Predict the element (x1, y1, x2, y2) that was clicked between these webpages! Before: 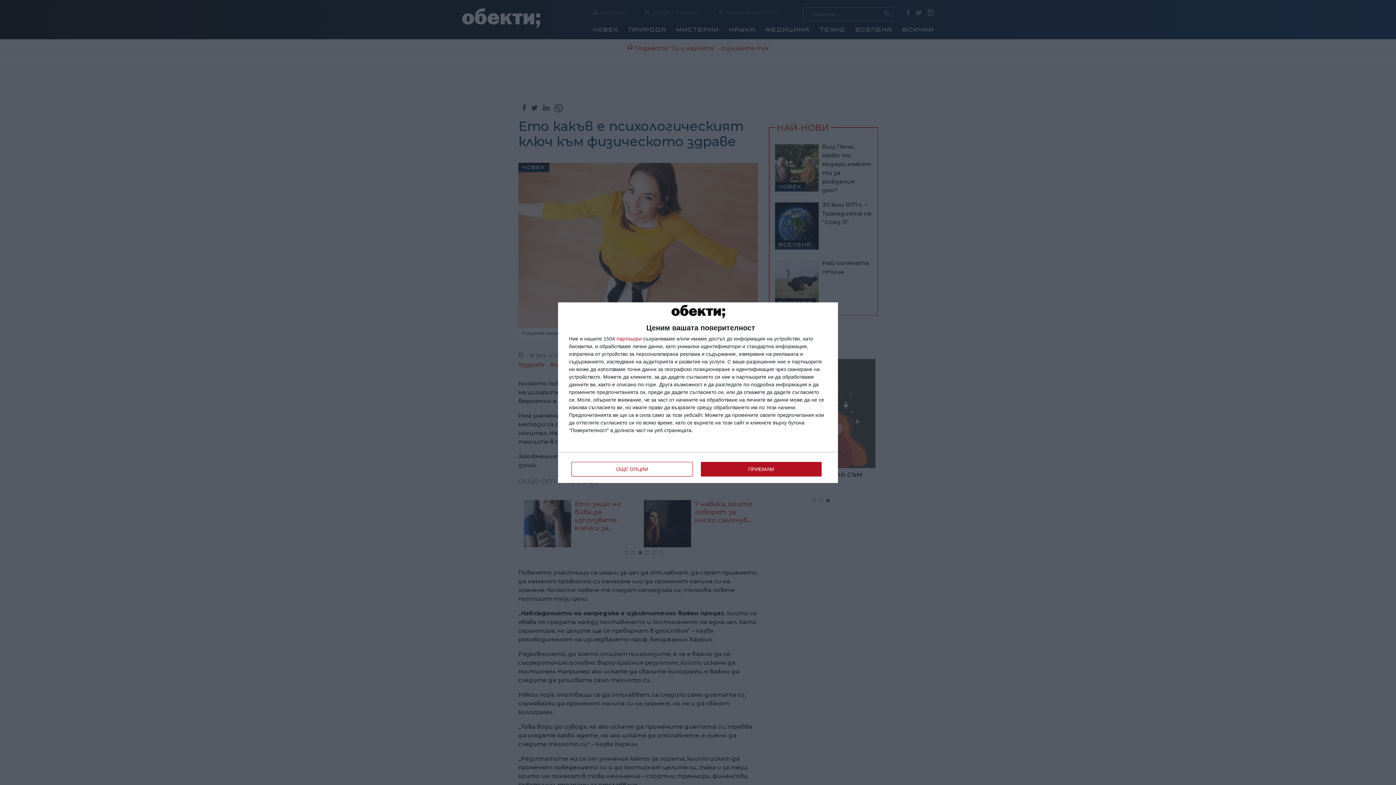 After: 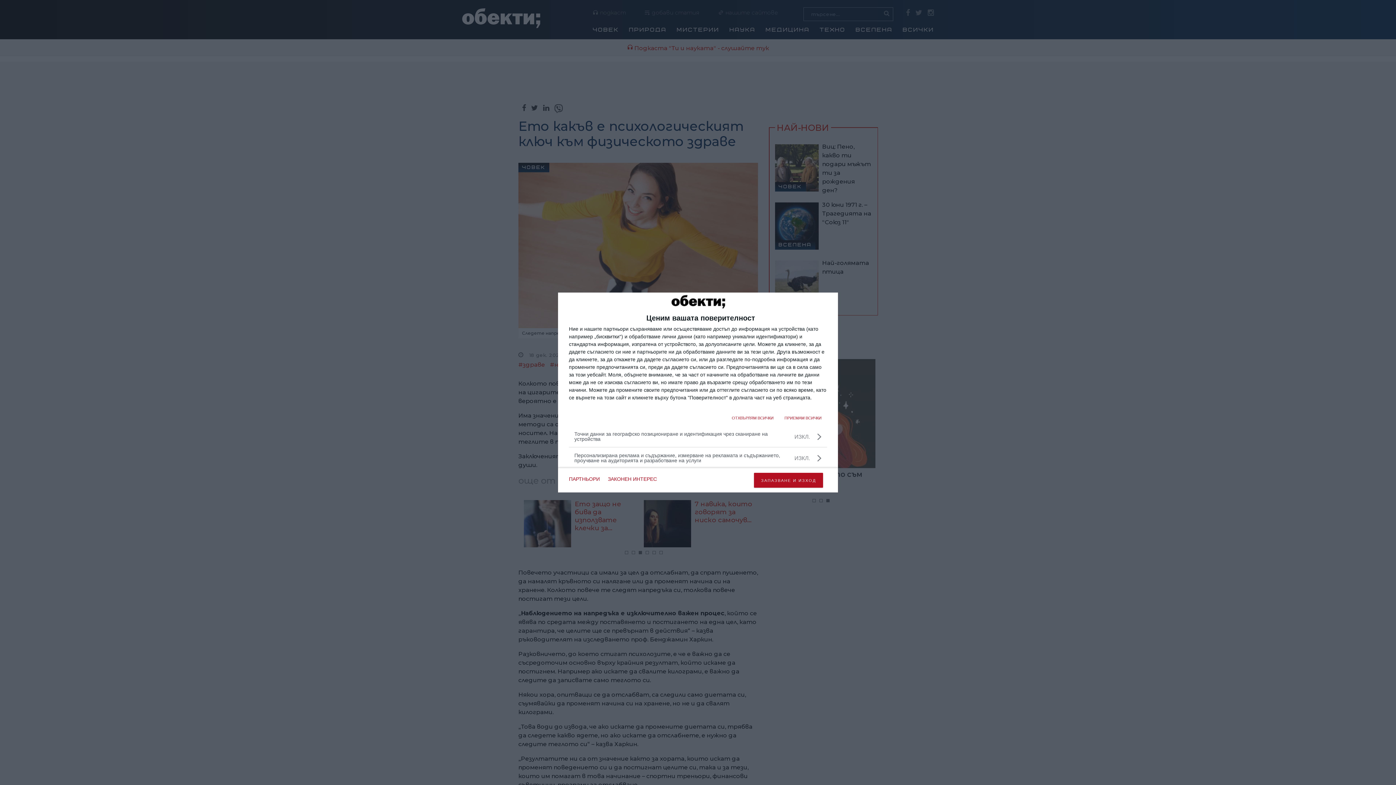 Action: bbox: (571, 462, 692, 476) label: ОЩЕ ОПЦИИ